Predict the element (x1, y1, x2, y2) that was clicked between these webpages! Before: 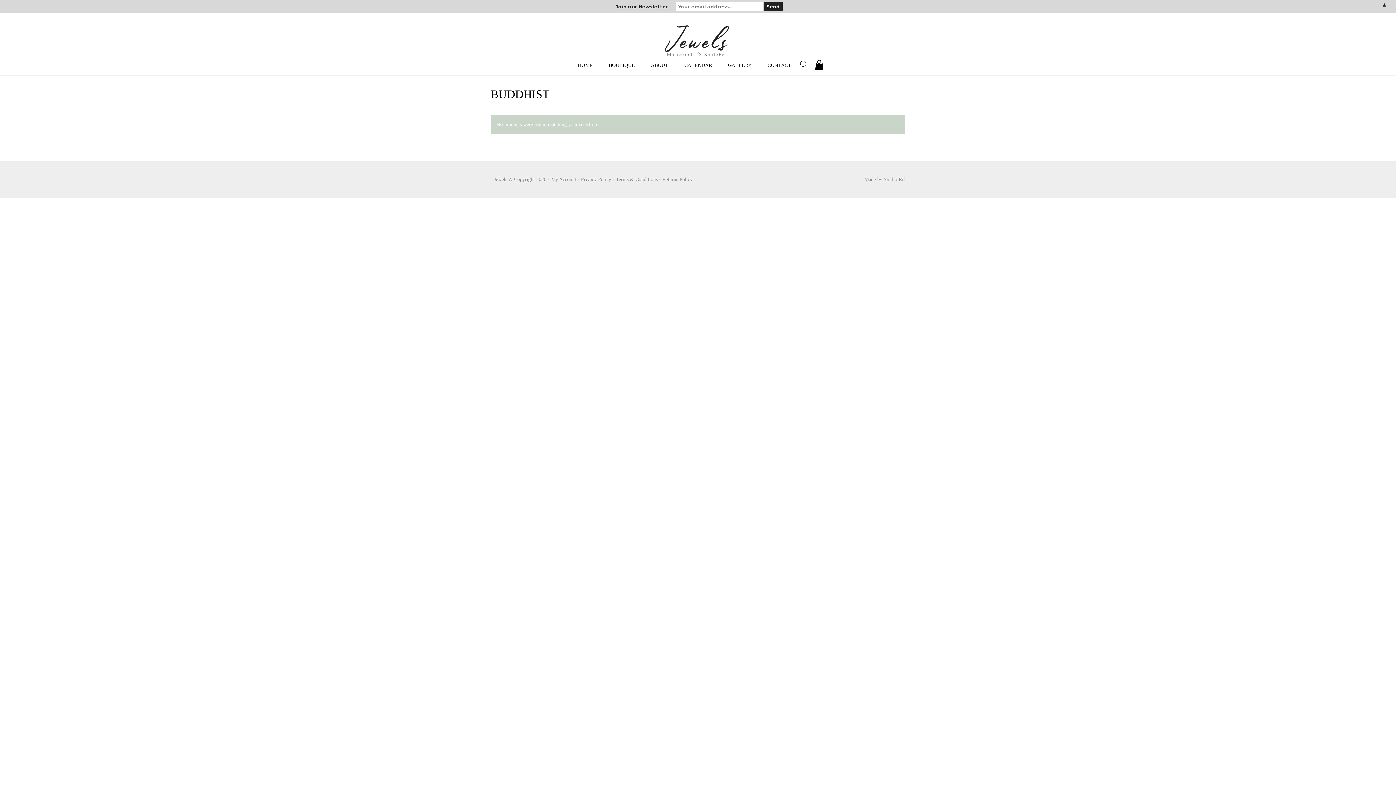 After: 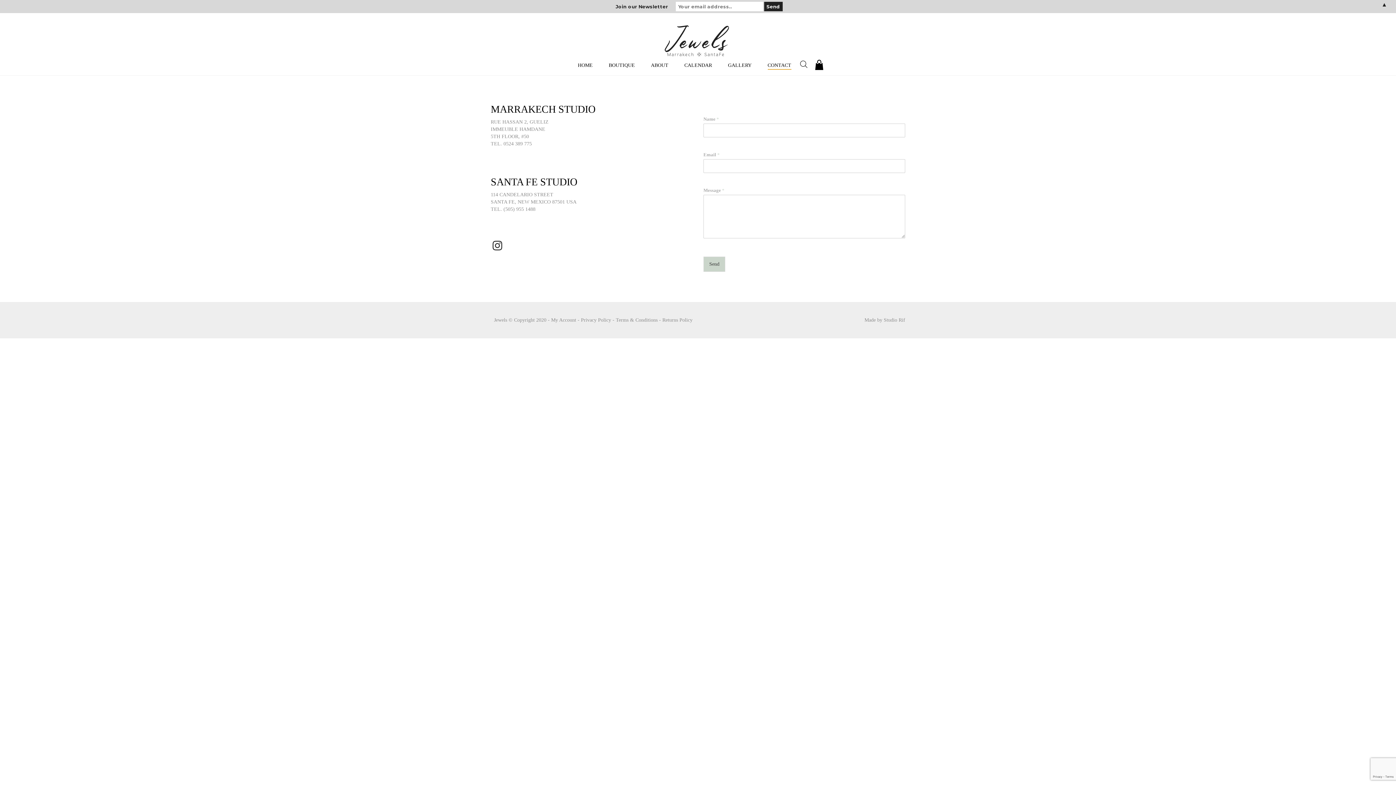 Action: bbox: (760, 56, 798, 75) label: CONTACT